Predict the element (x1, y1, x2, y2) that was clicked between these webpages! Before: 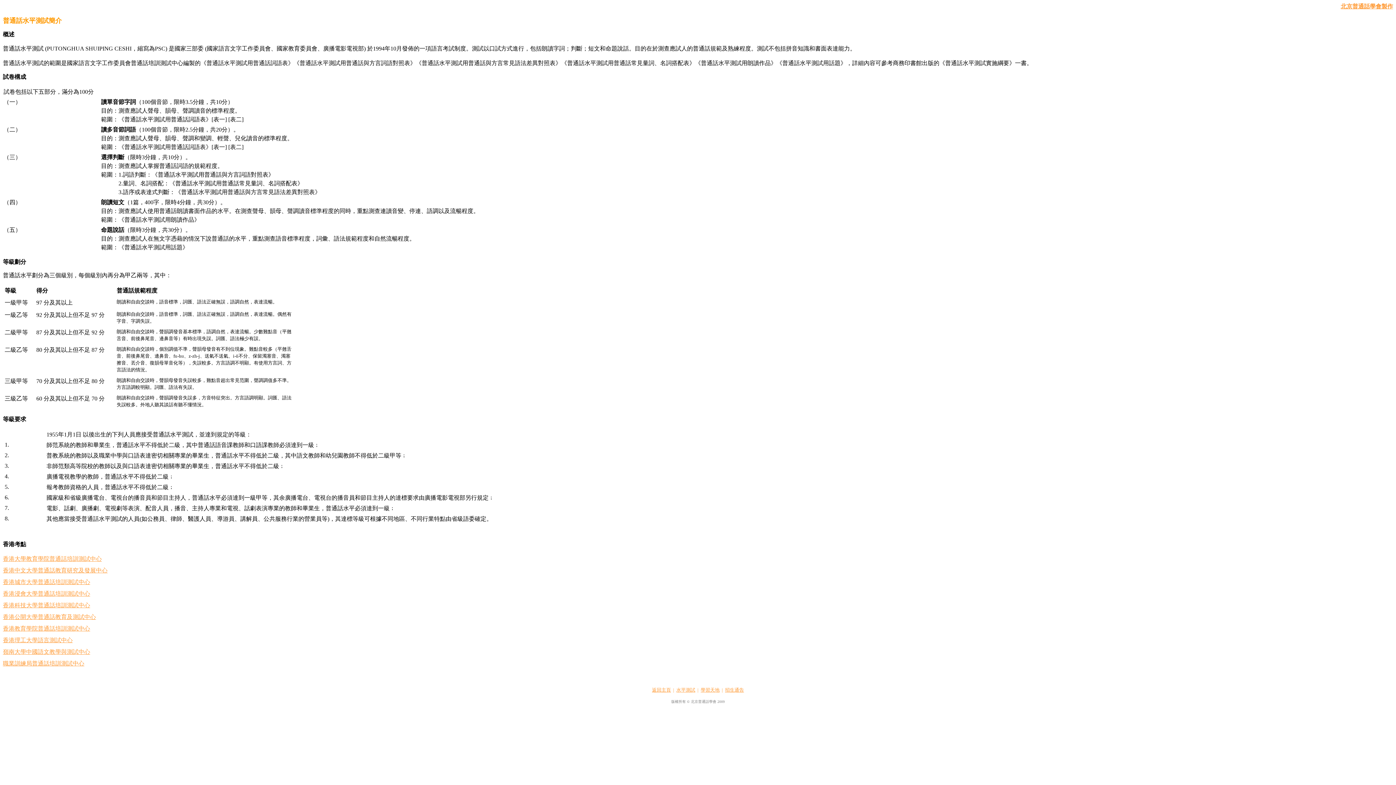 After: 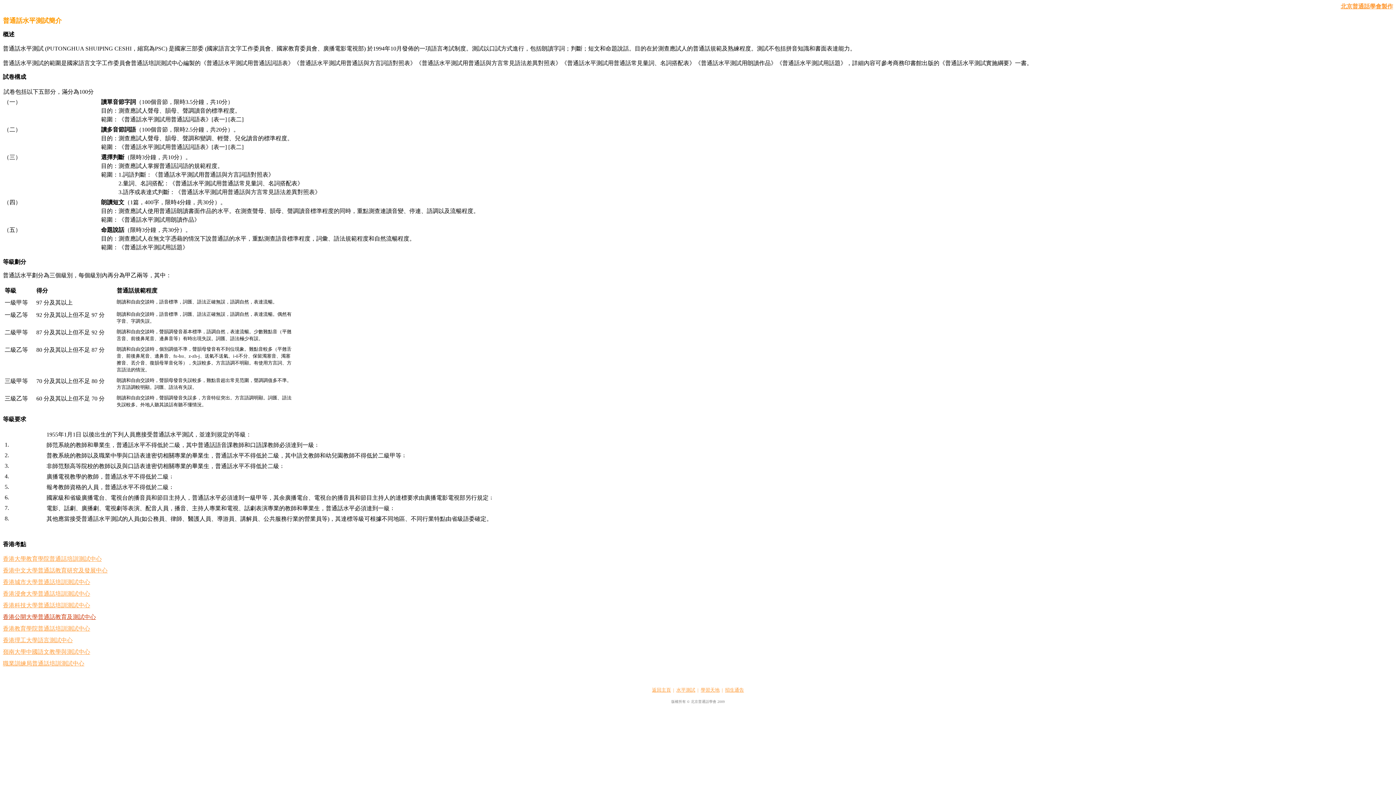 Action: bbox: (2, 614, 96, 620) label: 香港公開大學普通話教育及測試中心